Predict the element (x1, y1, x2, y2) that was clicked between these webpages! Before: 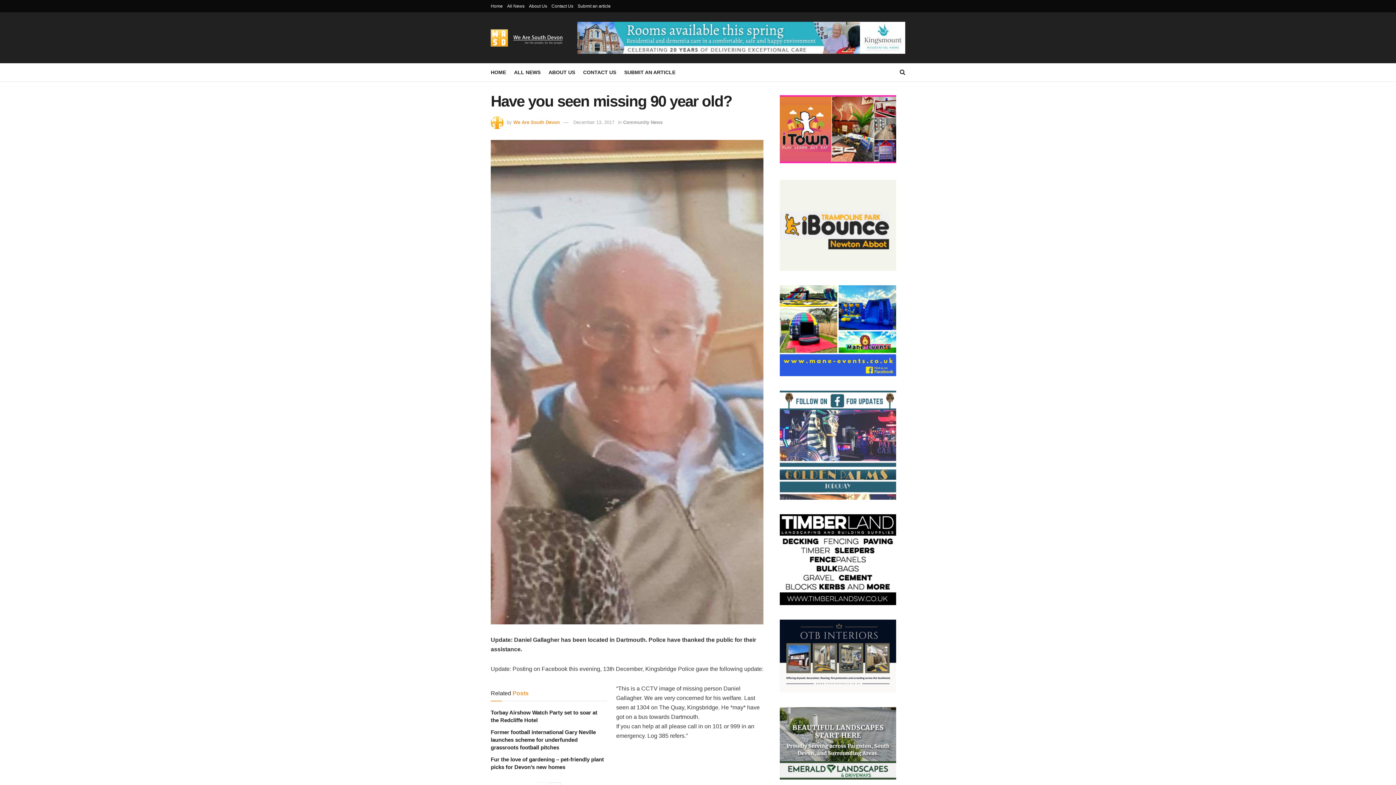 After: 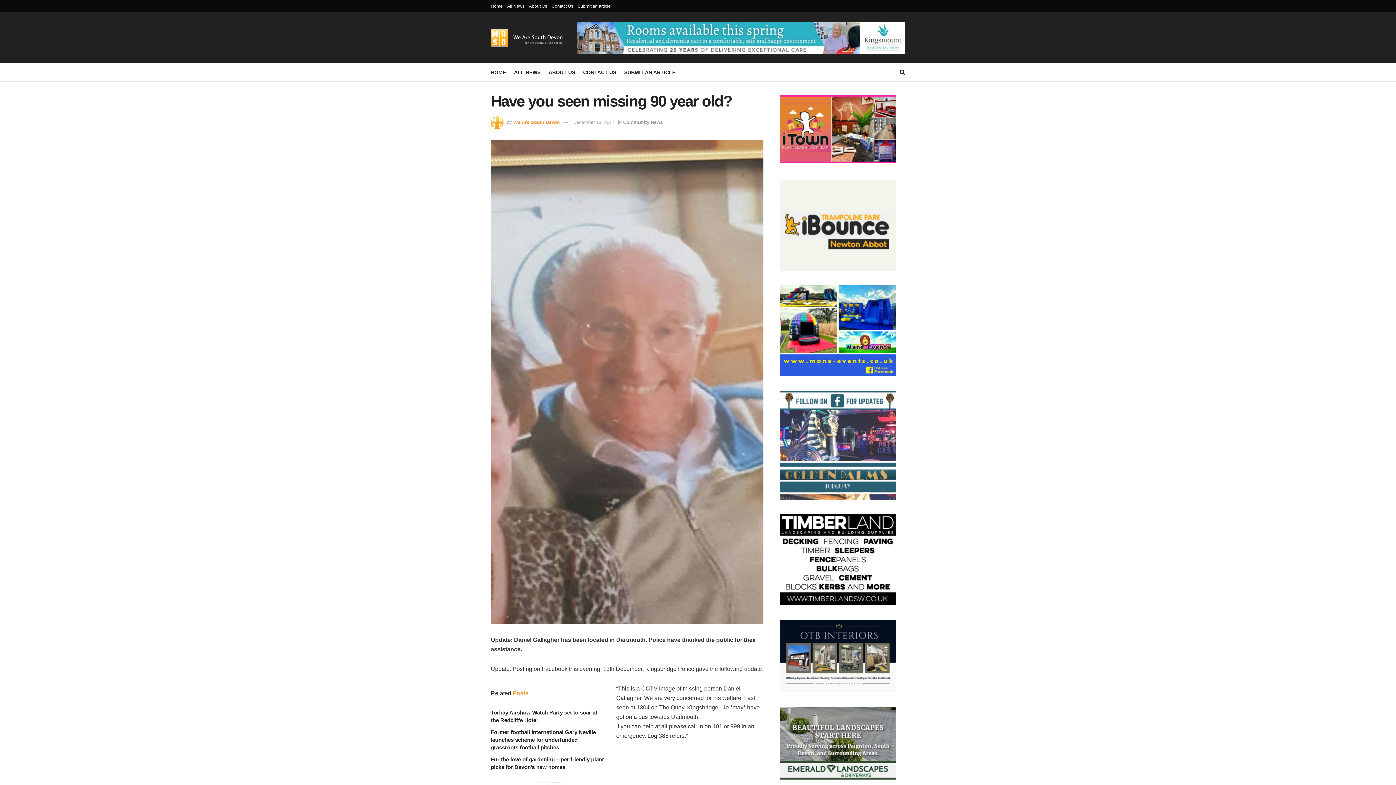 Action: label: December 13, 2017 bbox: (573, 119, 614, 124)